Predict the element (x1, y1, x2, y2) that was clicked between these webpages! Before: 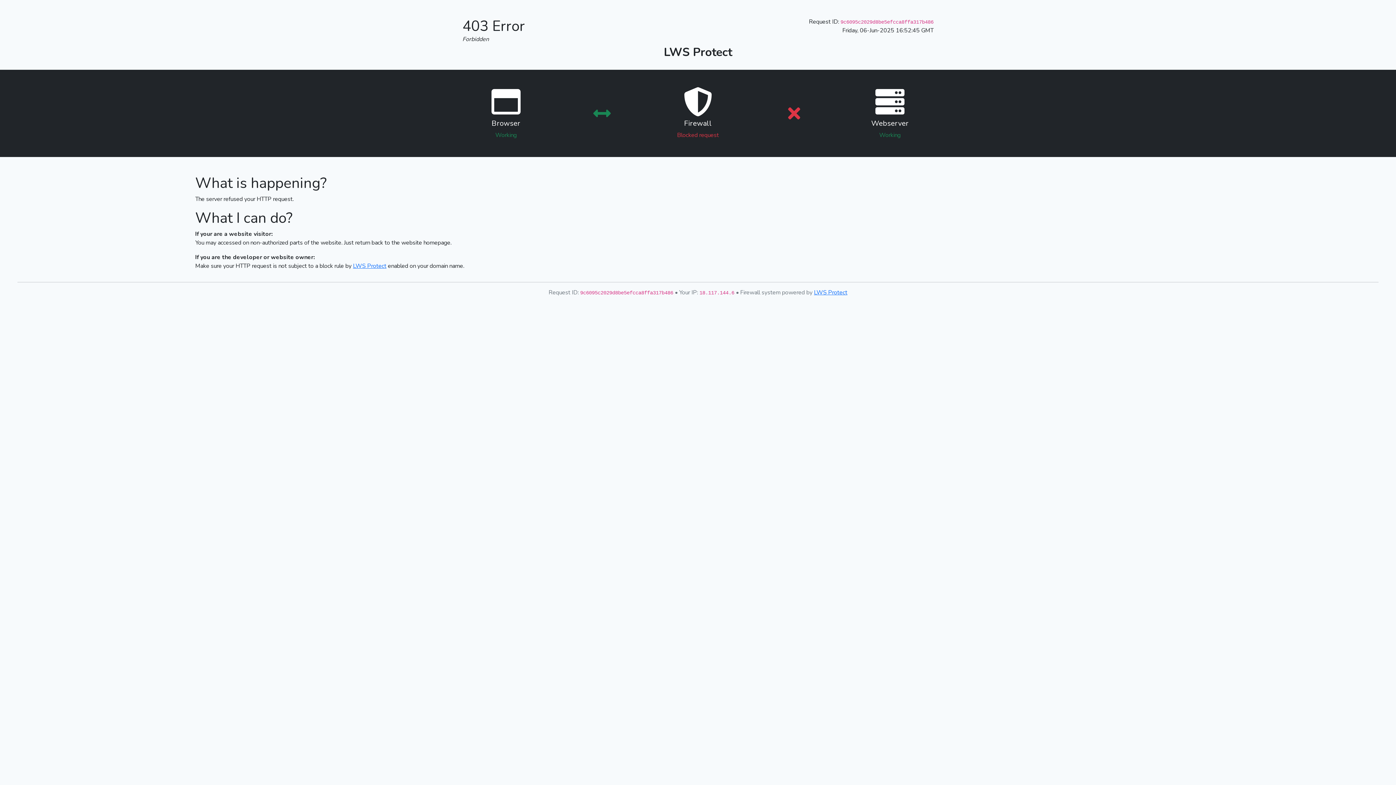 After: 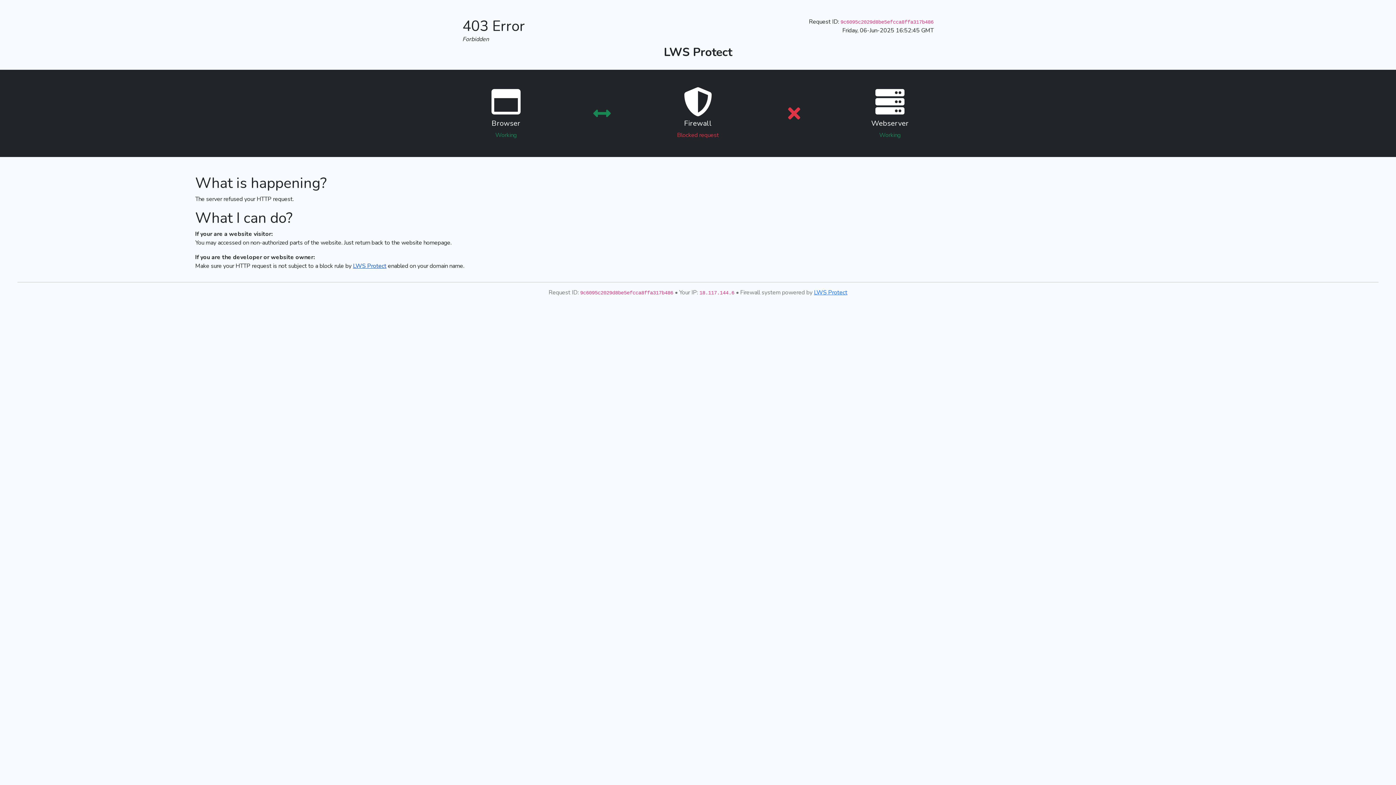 Action: label: LWS Protect bbox: (353, 262, 386, 270)